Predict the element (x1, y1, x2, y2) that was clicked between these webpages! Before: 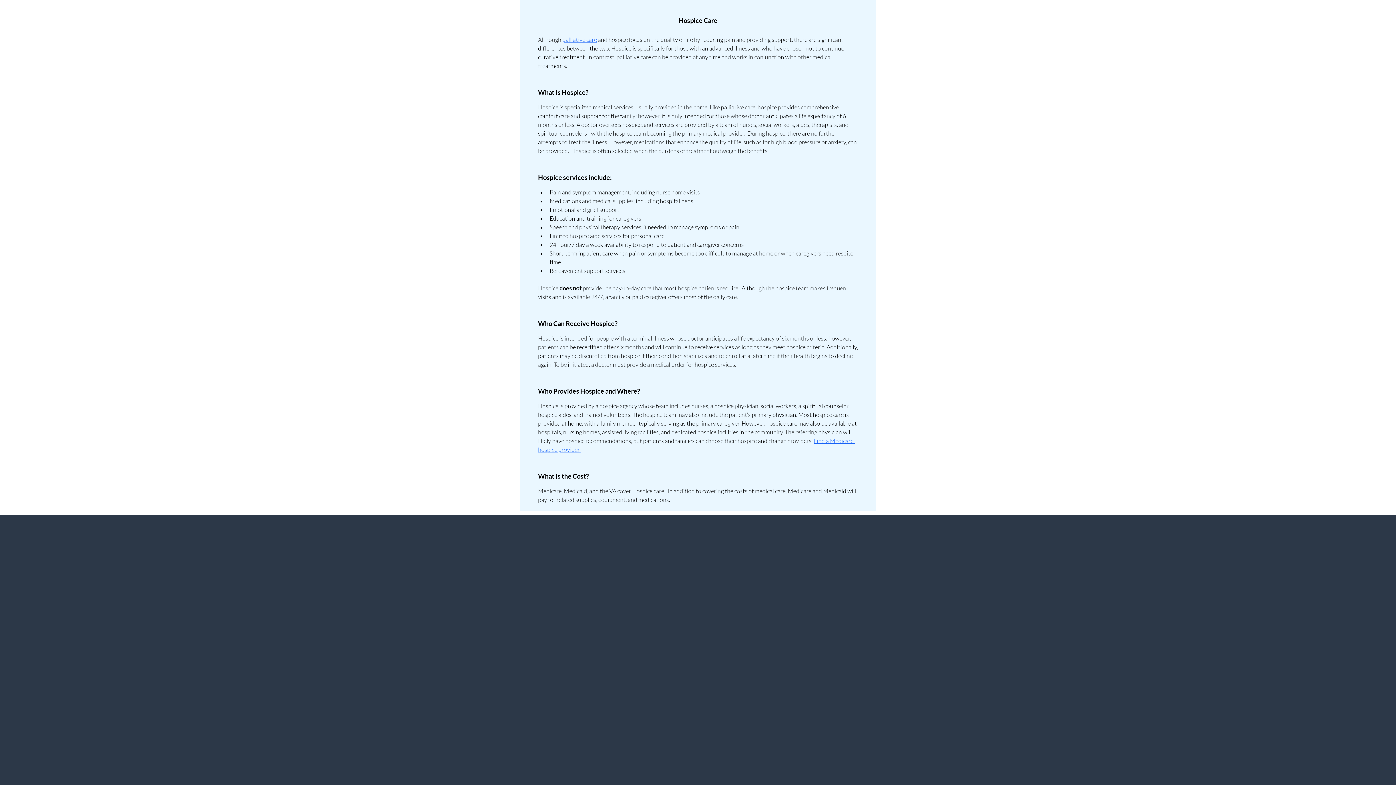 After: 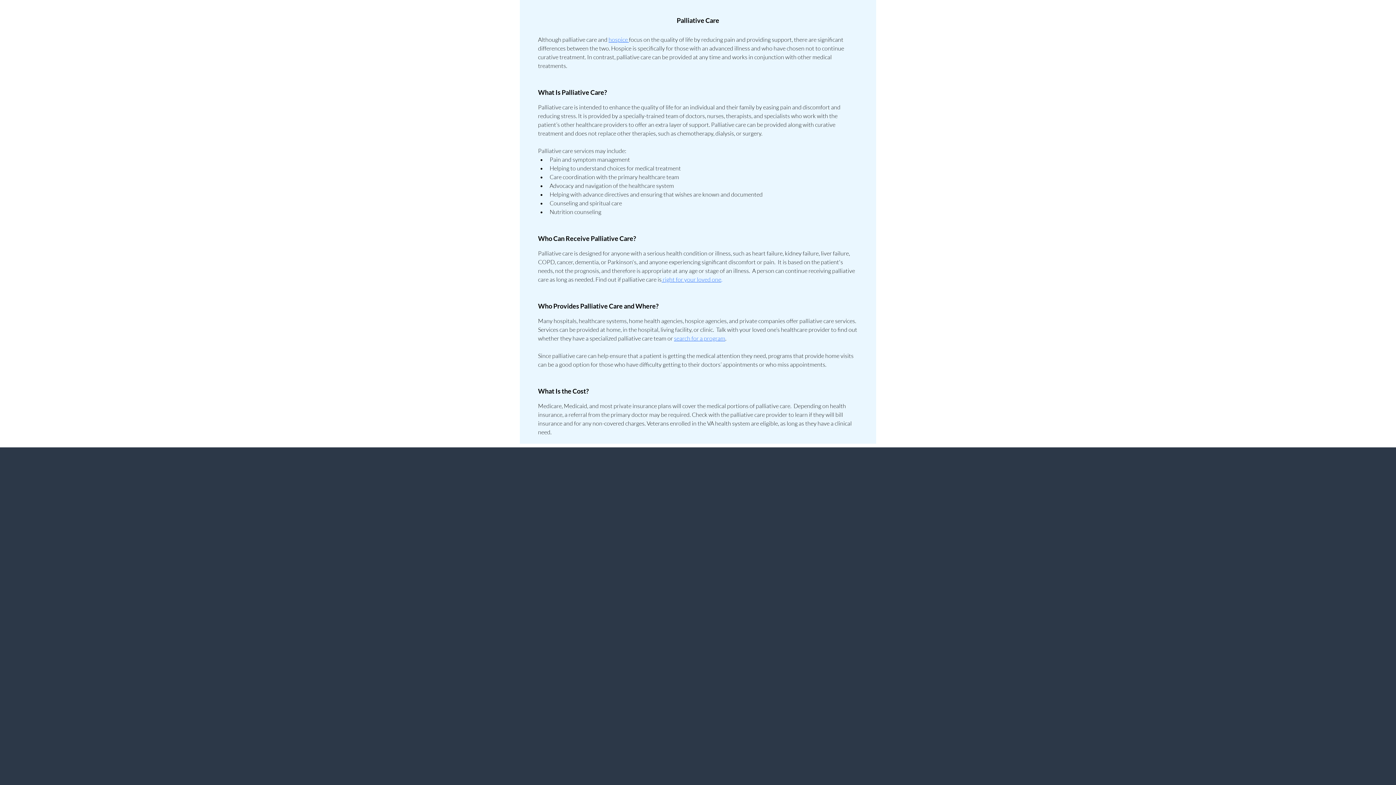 Action: label: palliative care bbox: (562, 36, 597, 43)